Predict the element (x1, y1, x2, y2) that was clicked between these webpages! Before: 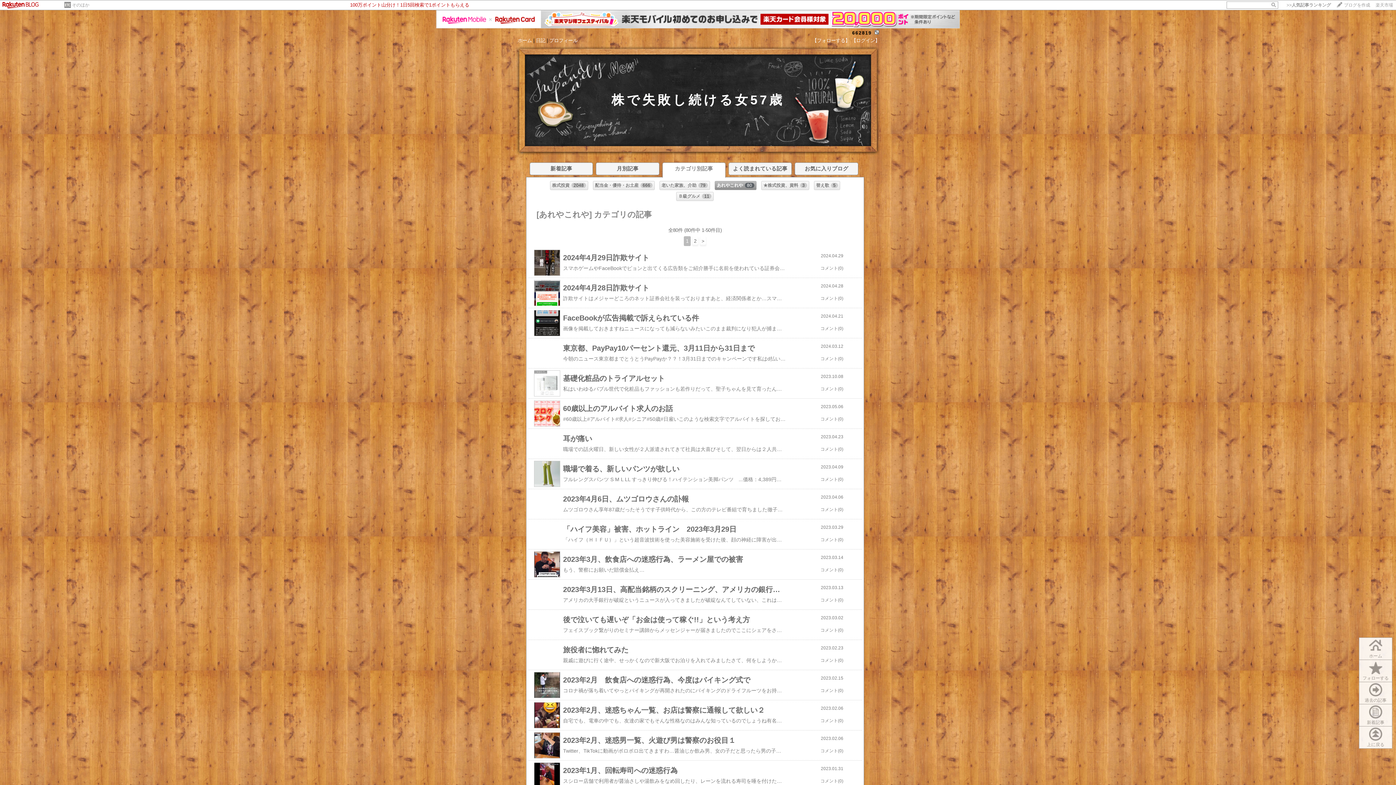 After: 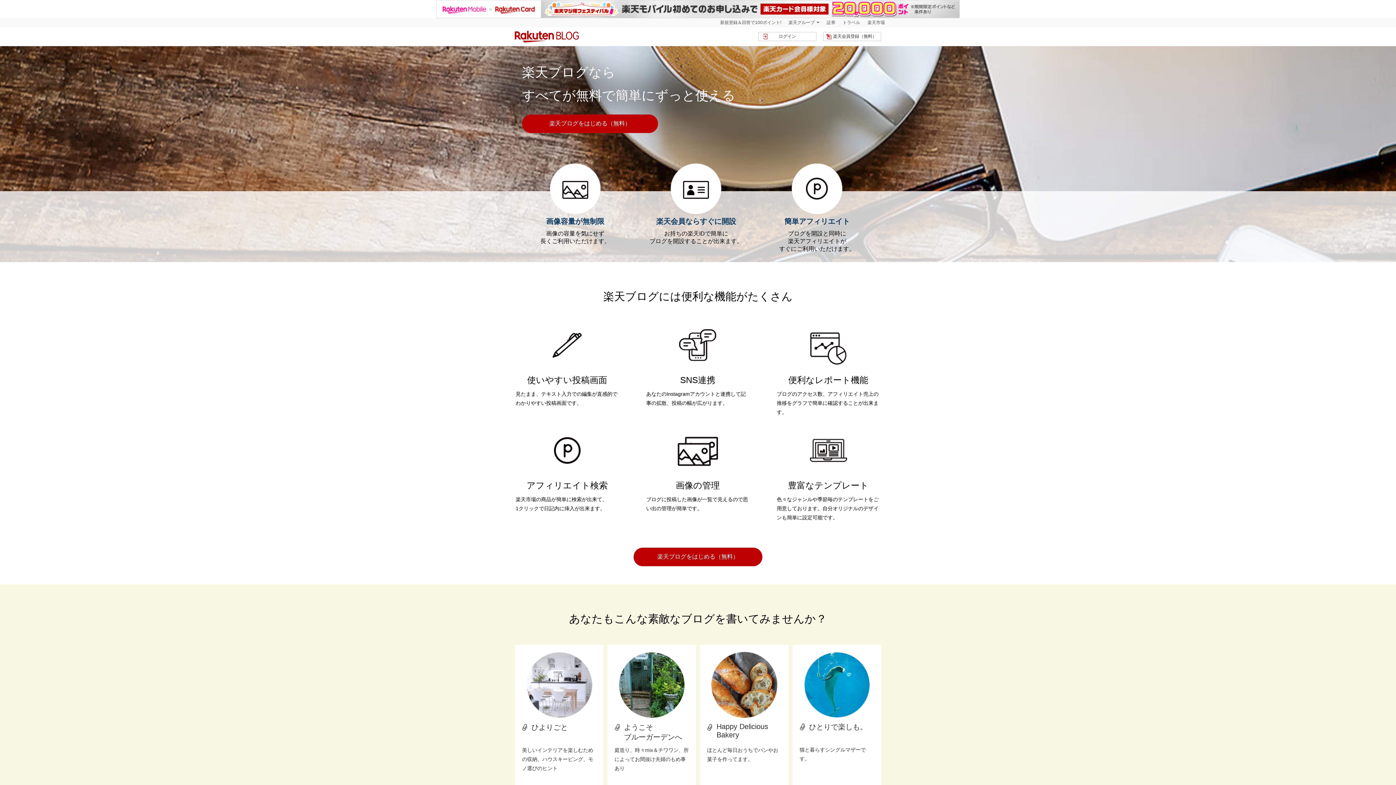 Action: label: ブログを作成 bbox: (1336, 1, 1370, 8)